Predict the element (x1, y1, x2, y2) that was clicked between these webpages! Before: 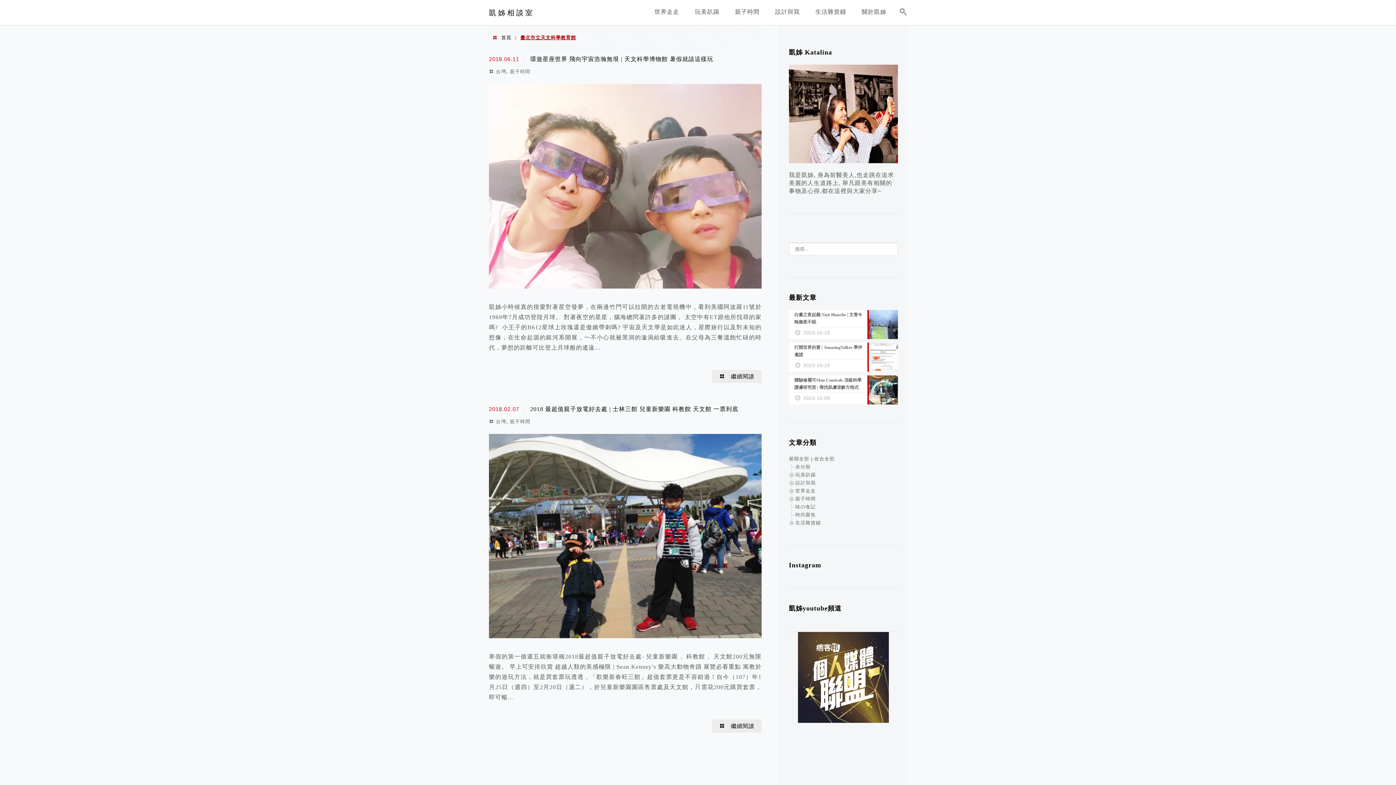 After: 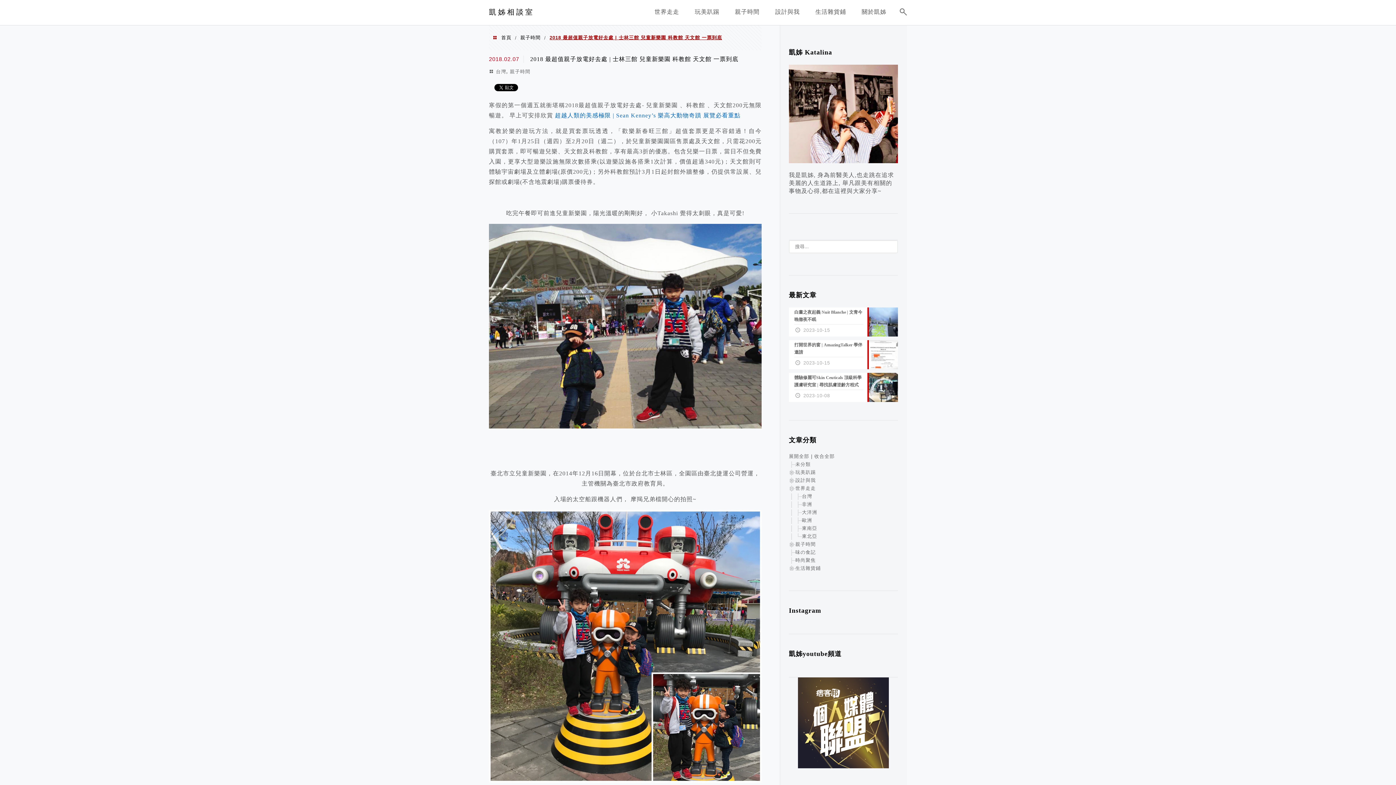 Action: bbox: (712, 719, 761, 733) label: 繼續閱讀